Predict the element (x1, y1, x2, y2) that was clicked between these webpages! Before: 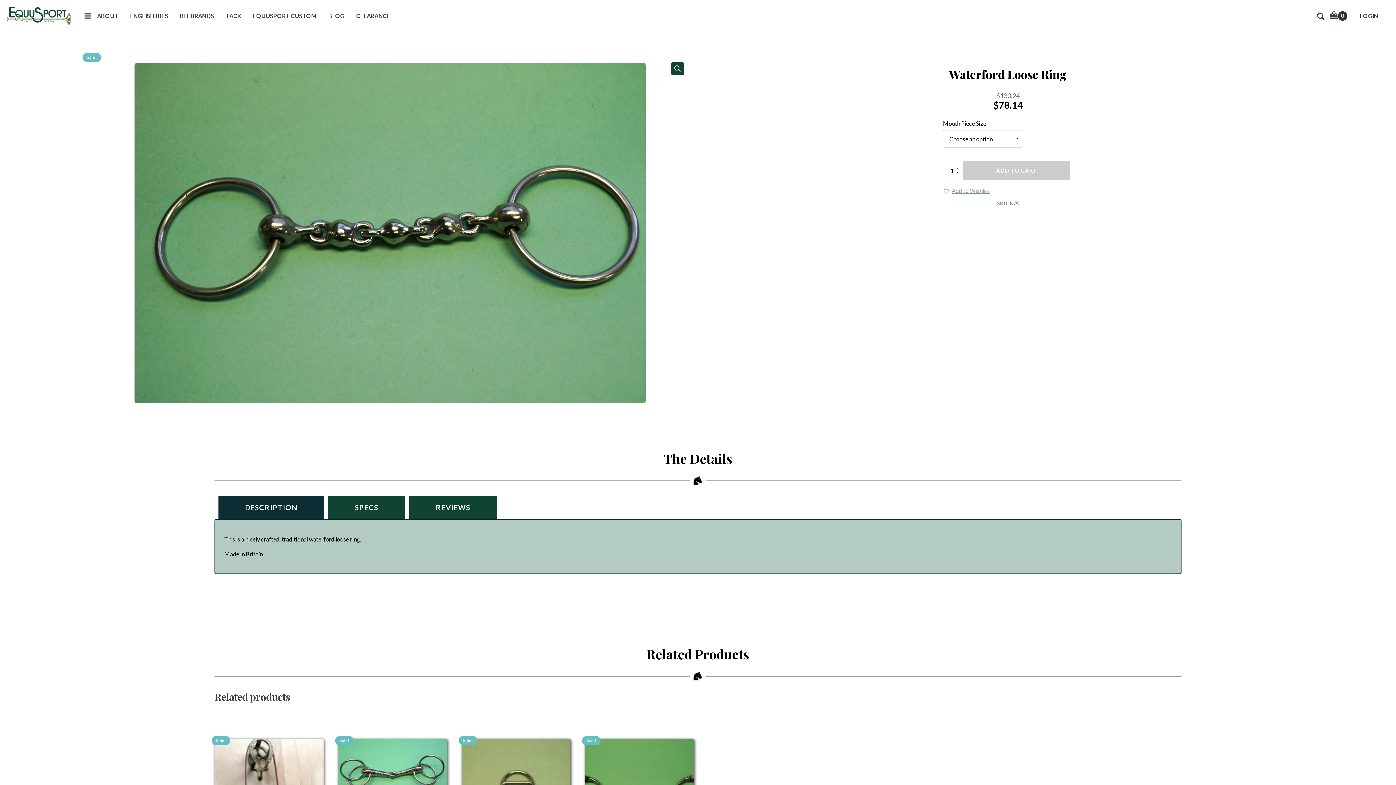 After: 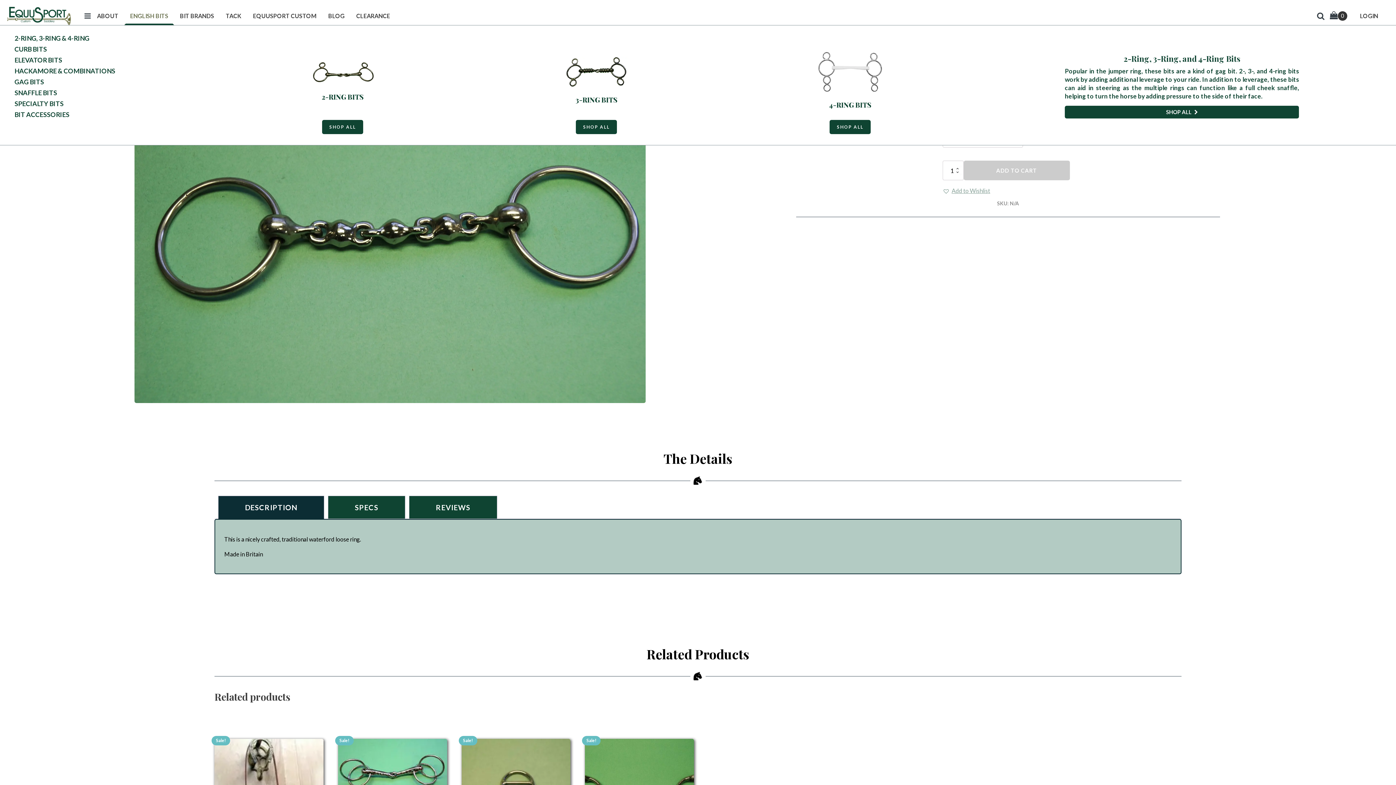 Action: label: ENGLISH BITS bbox: (124, 6, 174, 25)